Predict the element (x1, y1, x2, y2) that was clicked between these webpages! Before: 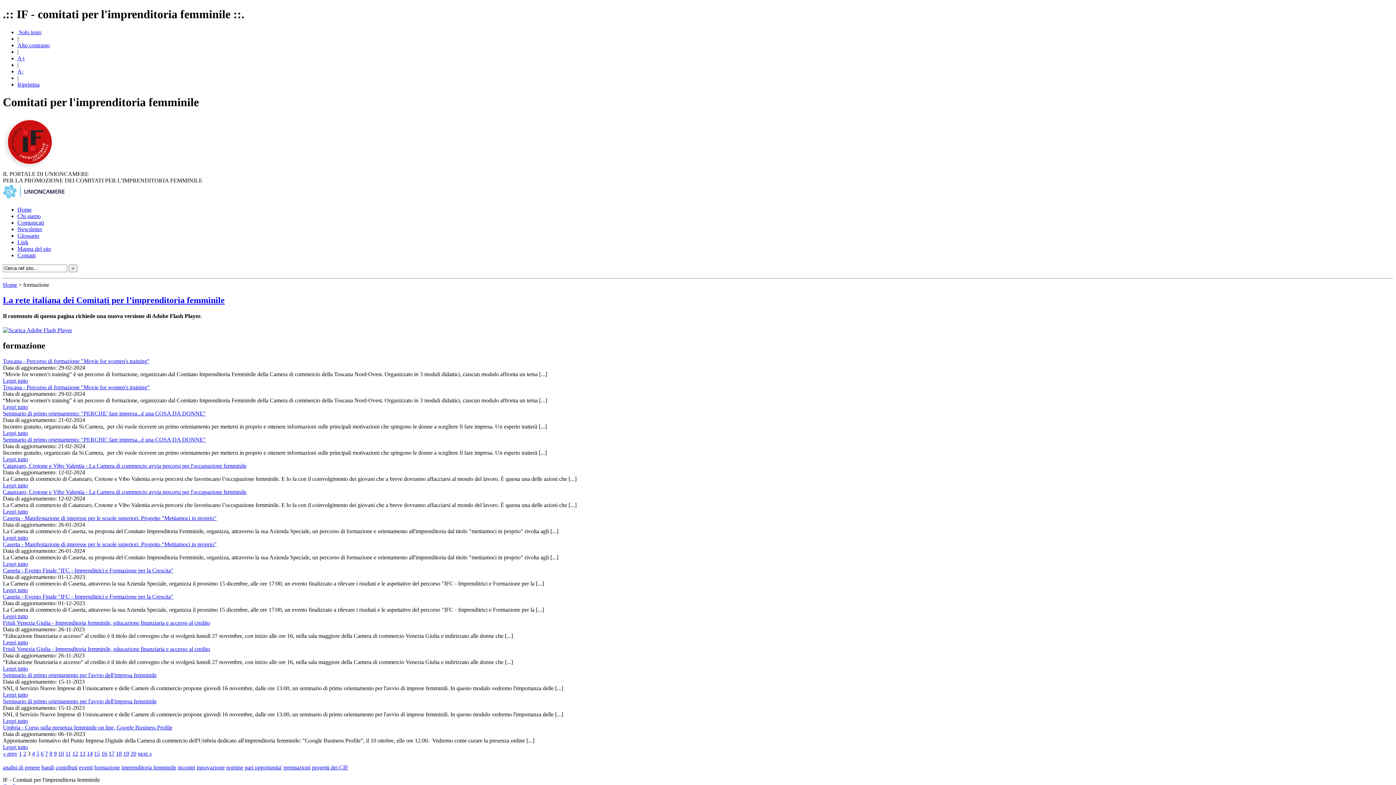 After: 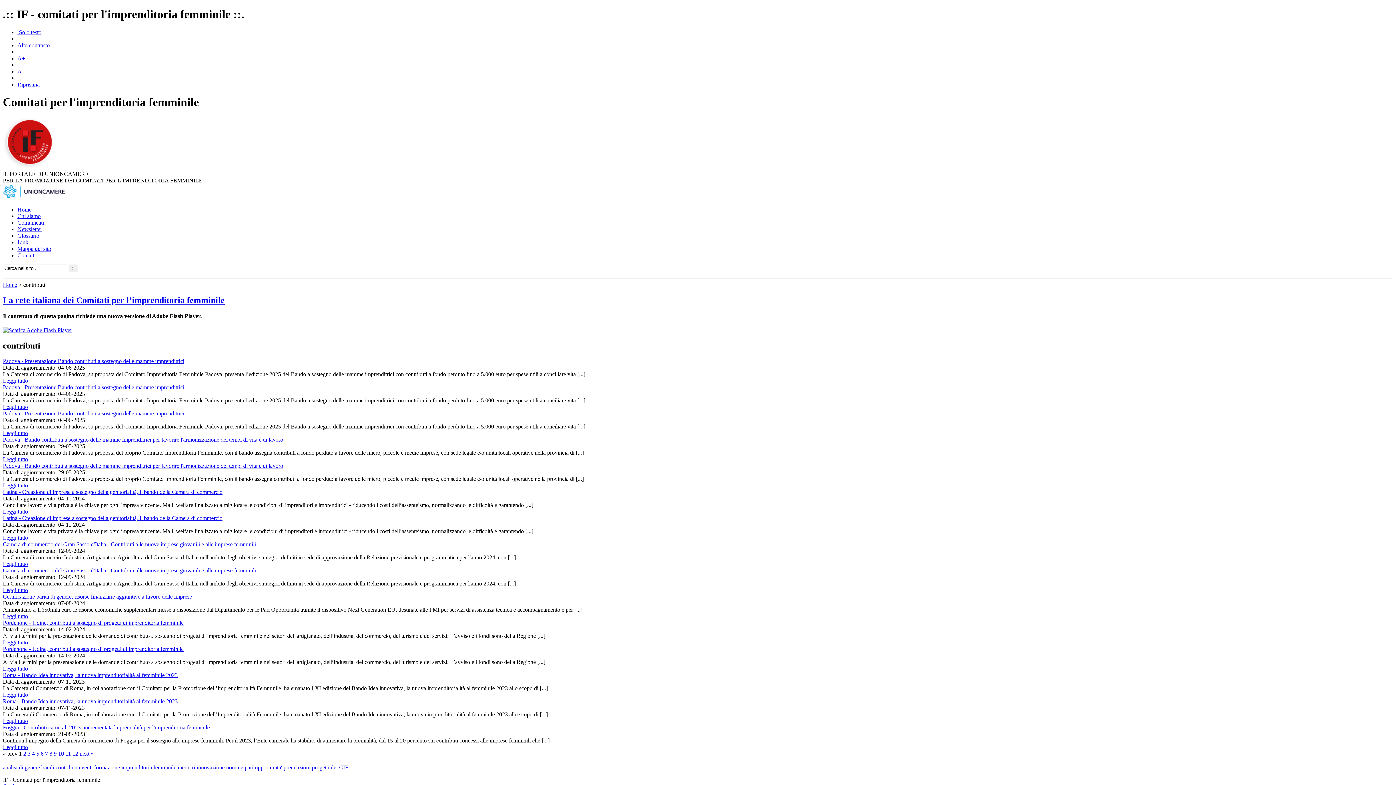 Action: bbox: (55, 764, 77, 770) label: contributi